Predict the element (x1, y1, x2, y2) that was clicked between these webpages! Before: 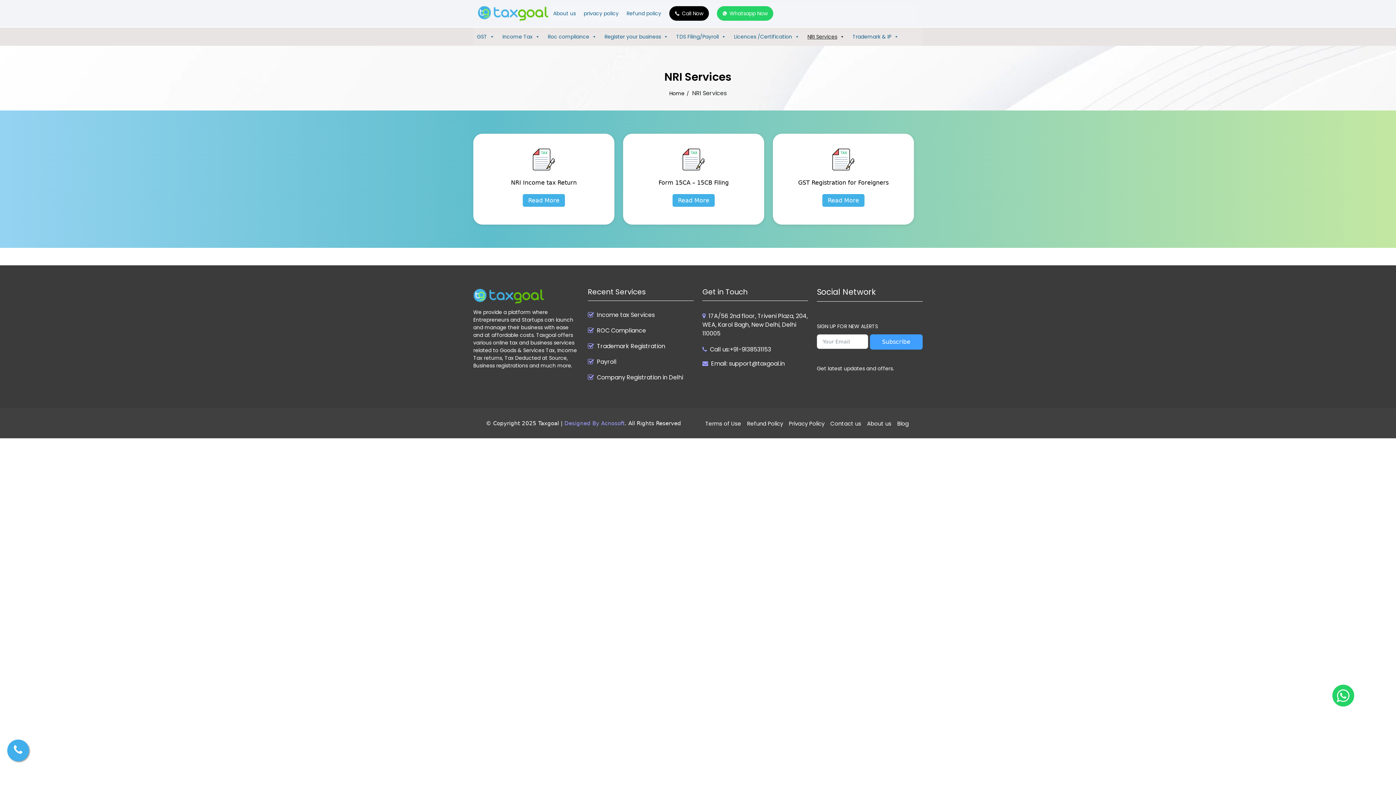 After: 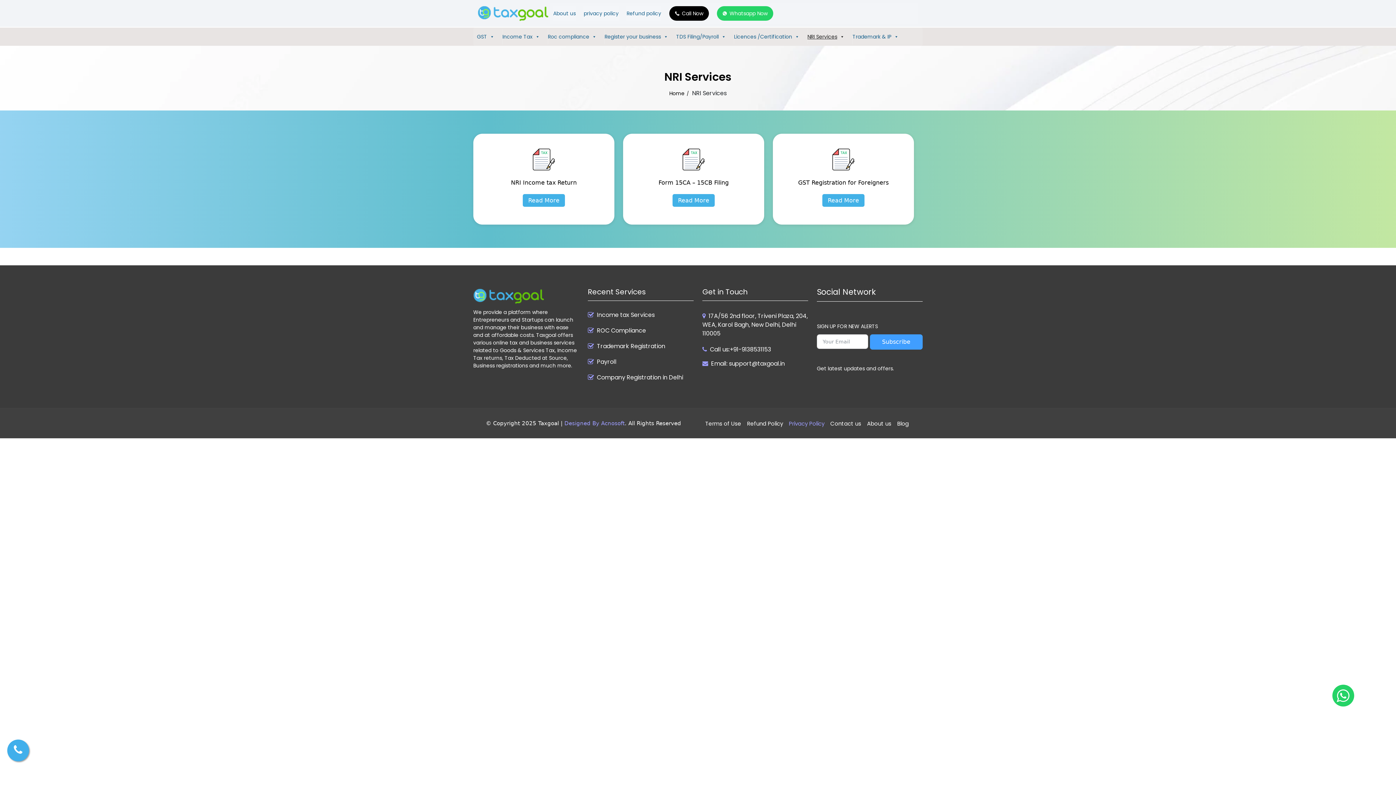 Action: bbox: (789, 420, 824, 427) label: Privacy Policy